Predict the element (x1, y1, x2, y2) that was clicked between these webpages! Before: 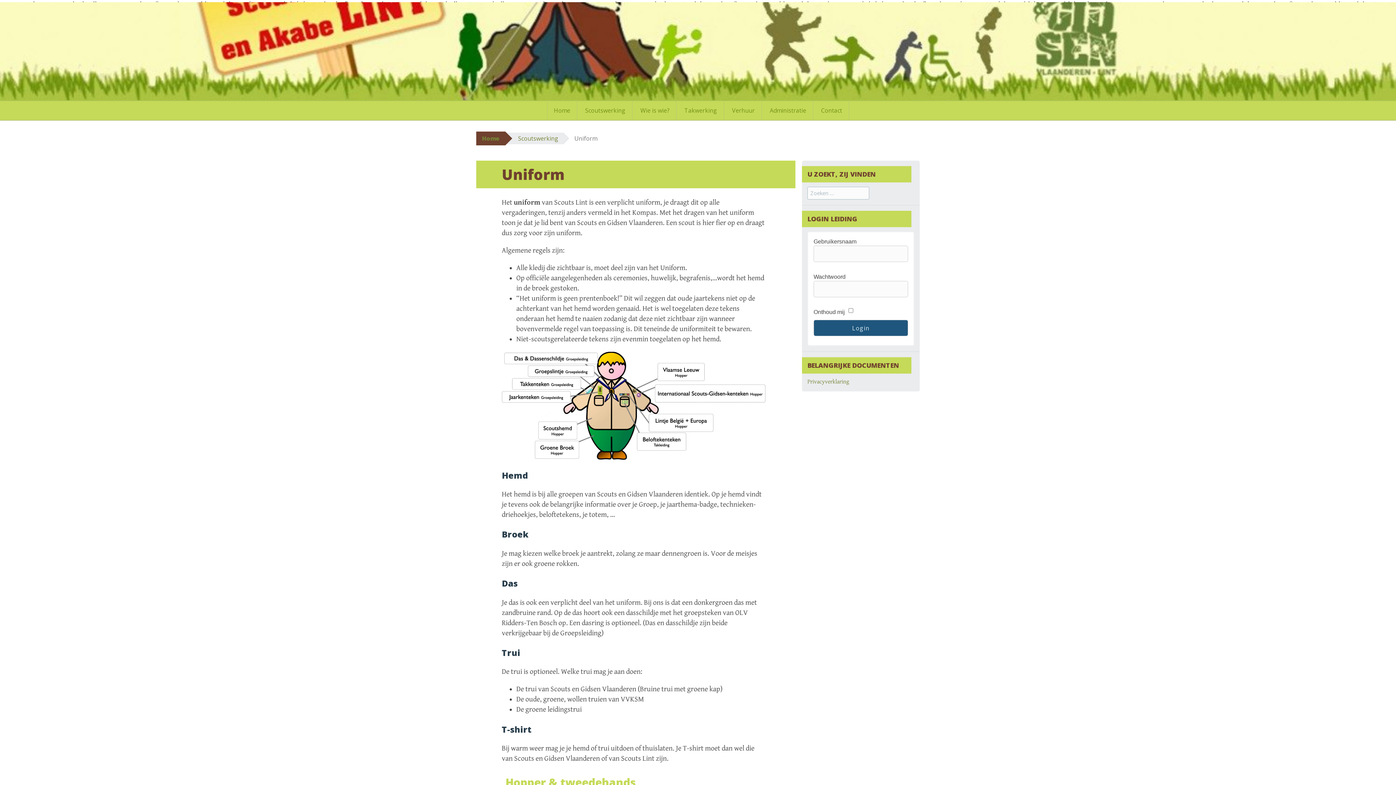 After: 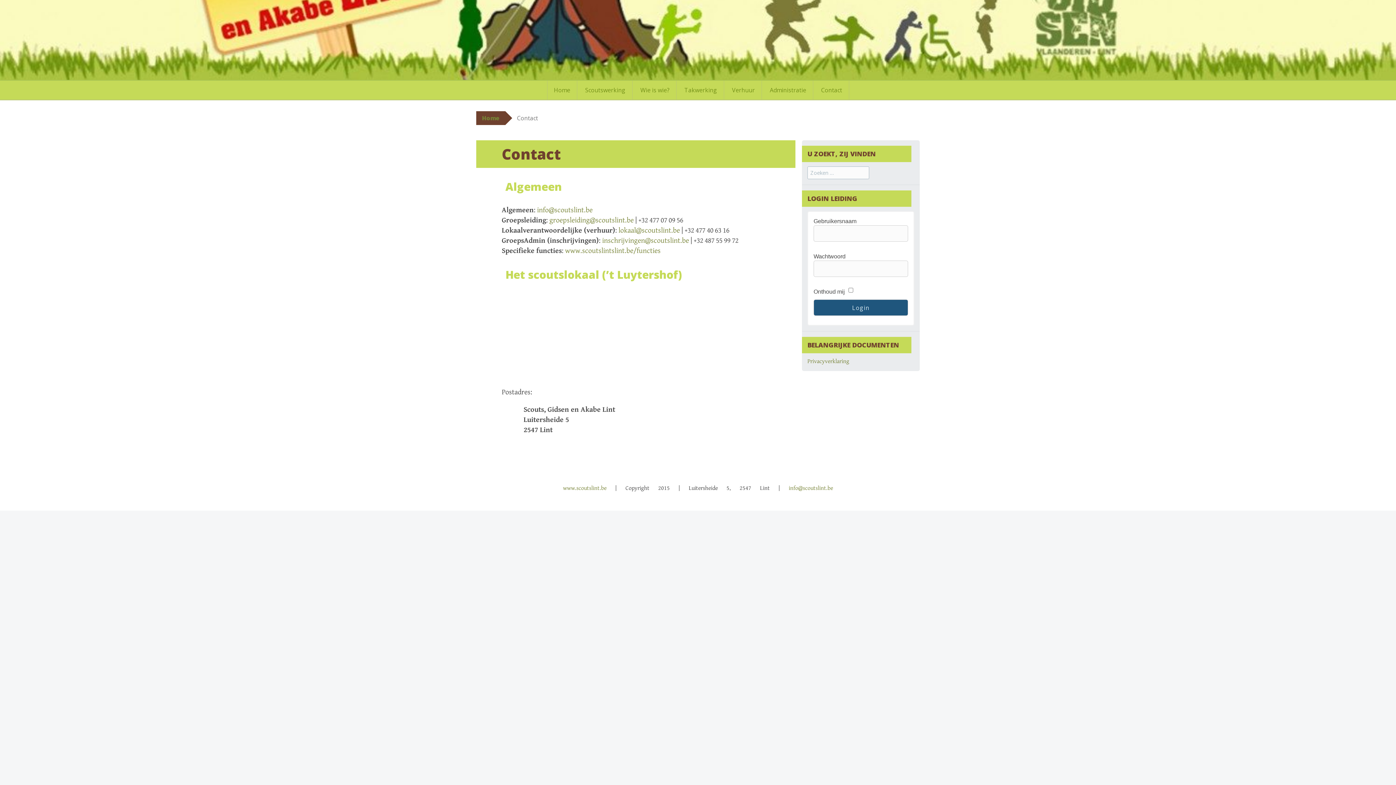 Action: bbox: (814, 101, 848, 120) label: Contact